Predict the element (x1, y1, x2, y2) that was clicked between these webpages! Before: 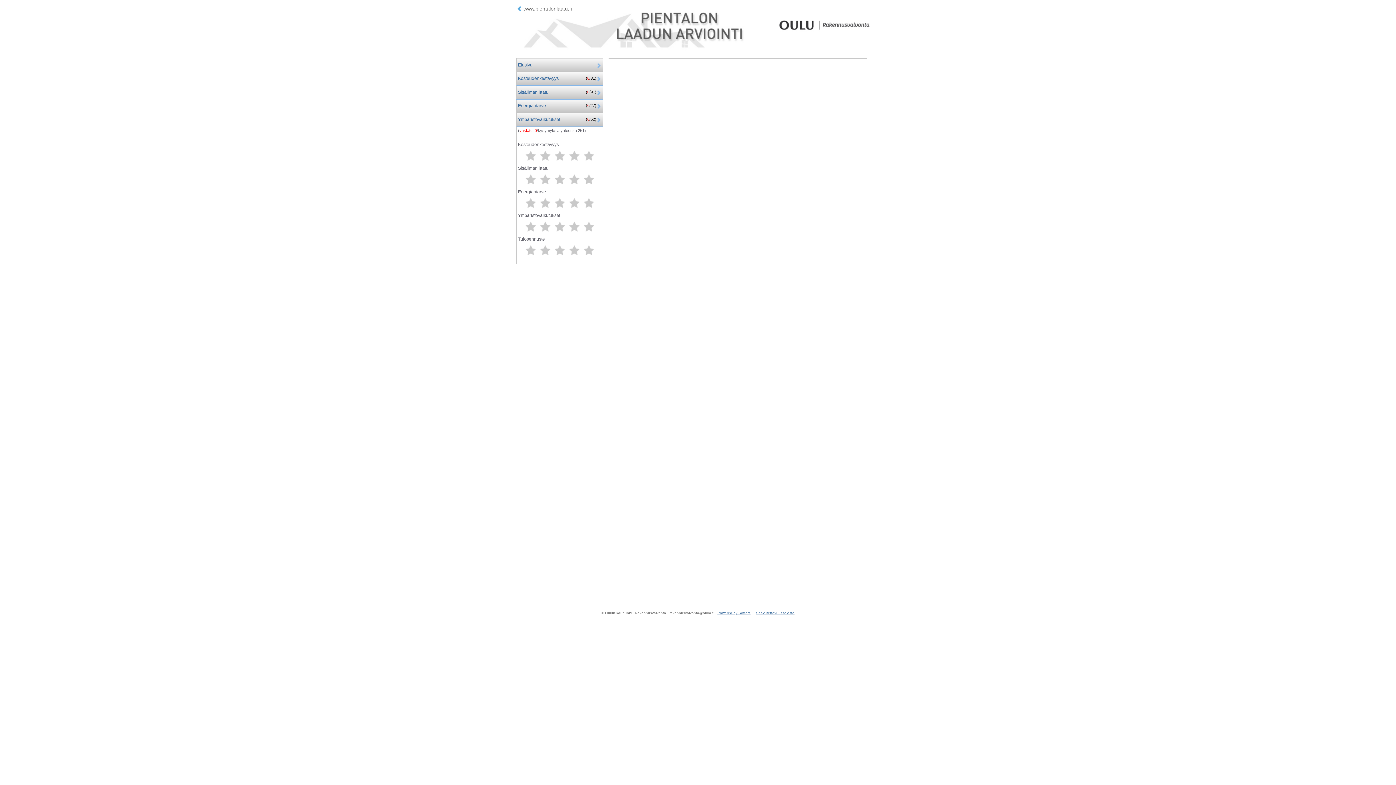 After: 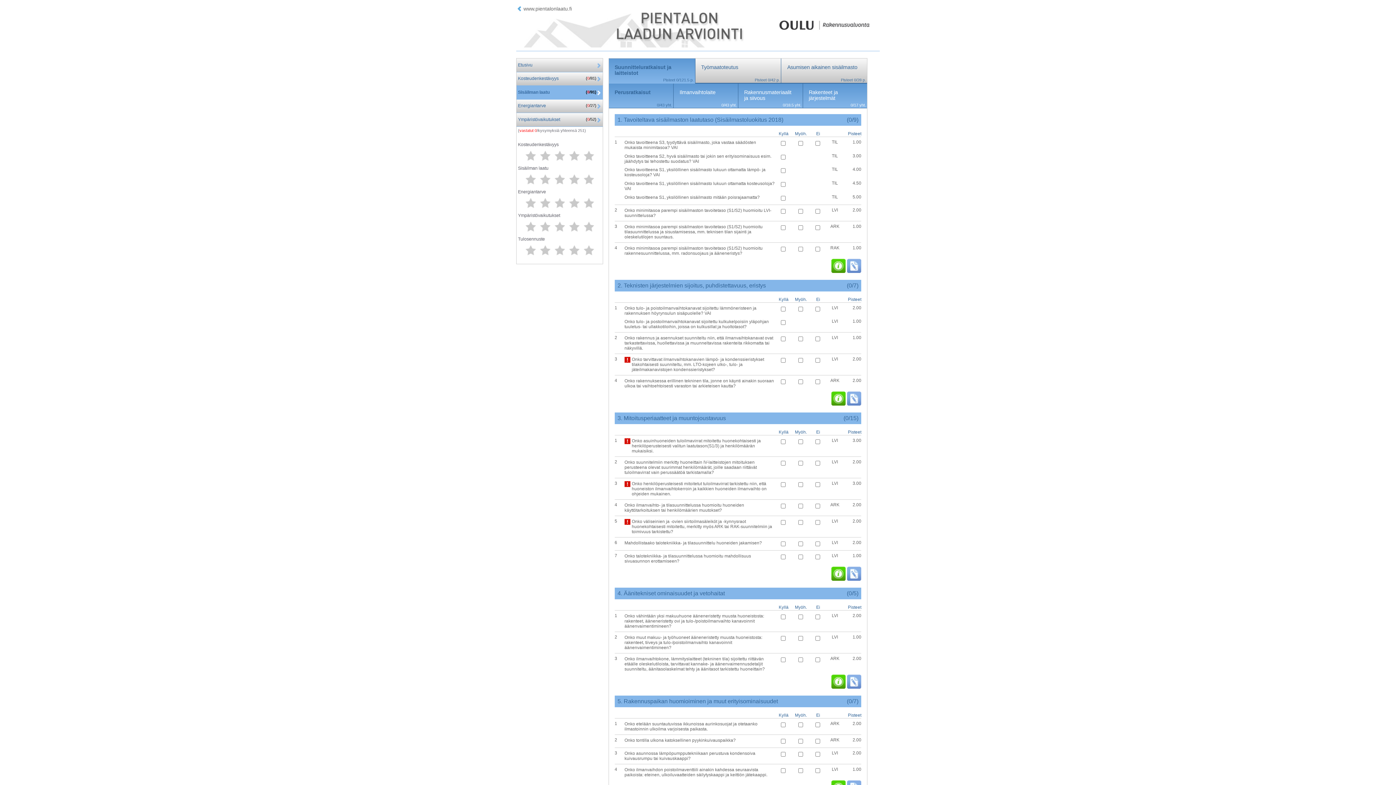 Action: bbox: (516, 85, 602, 99) label: Sisäilman laatu
(0/91)